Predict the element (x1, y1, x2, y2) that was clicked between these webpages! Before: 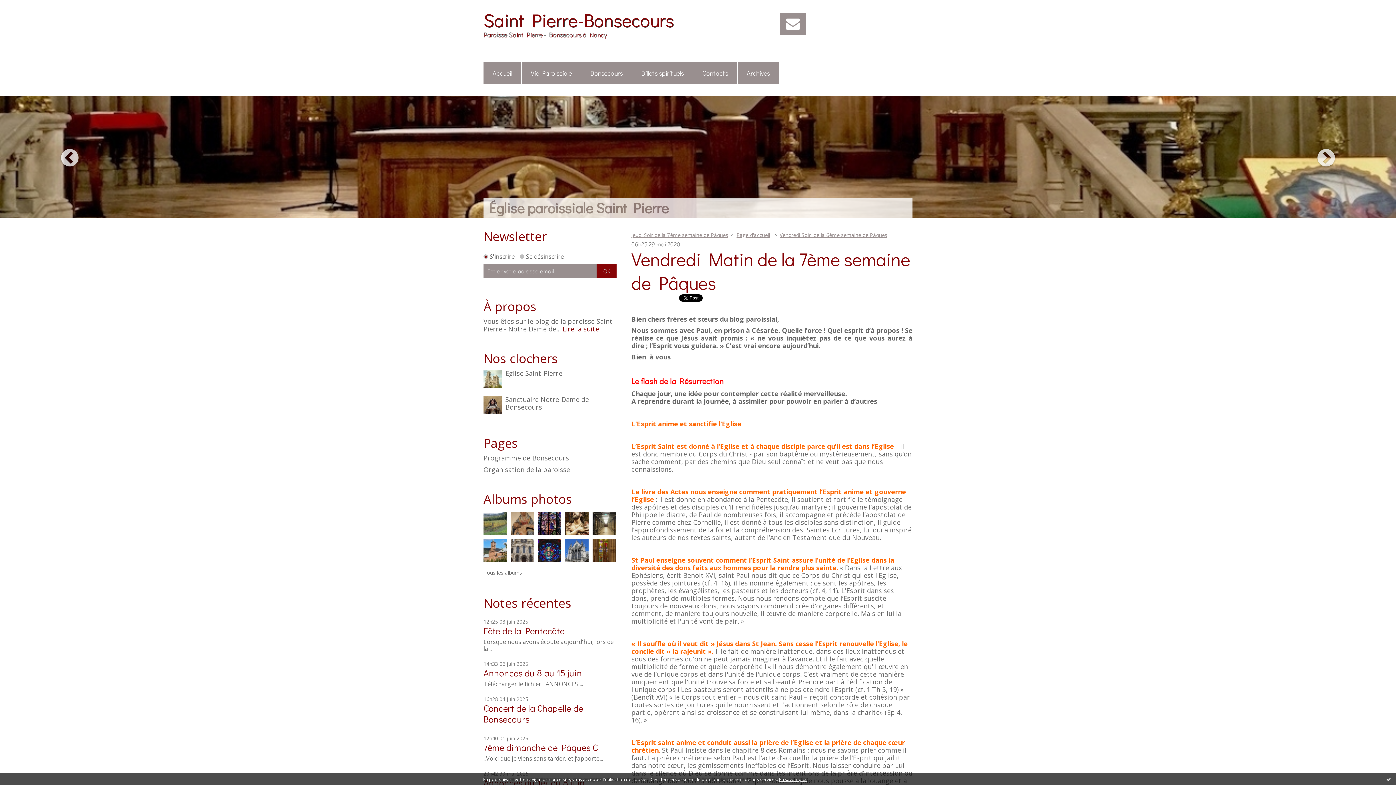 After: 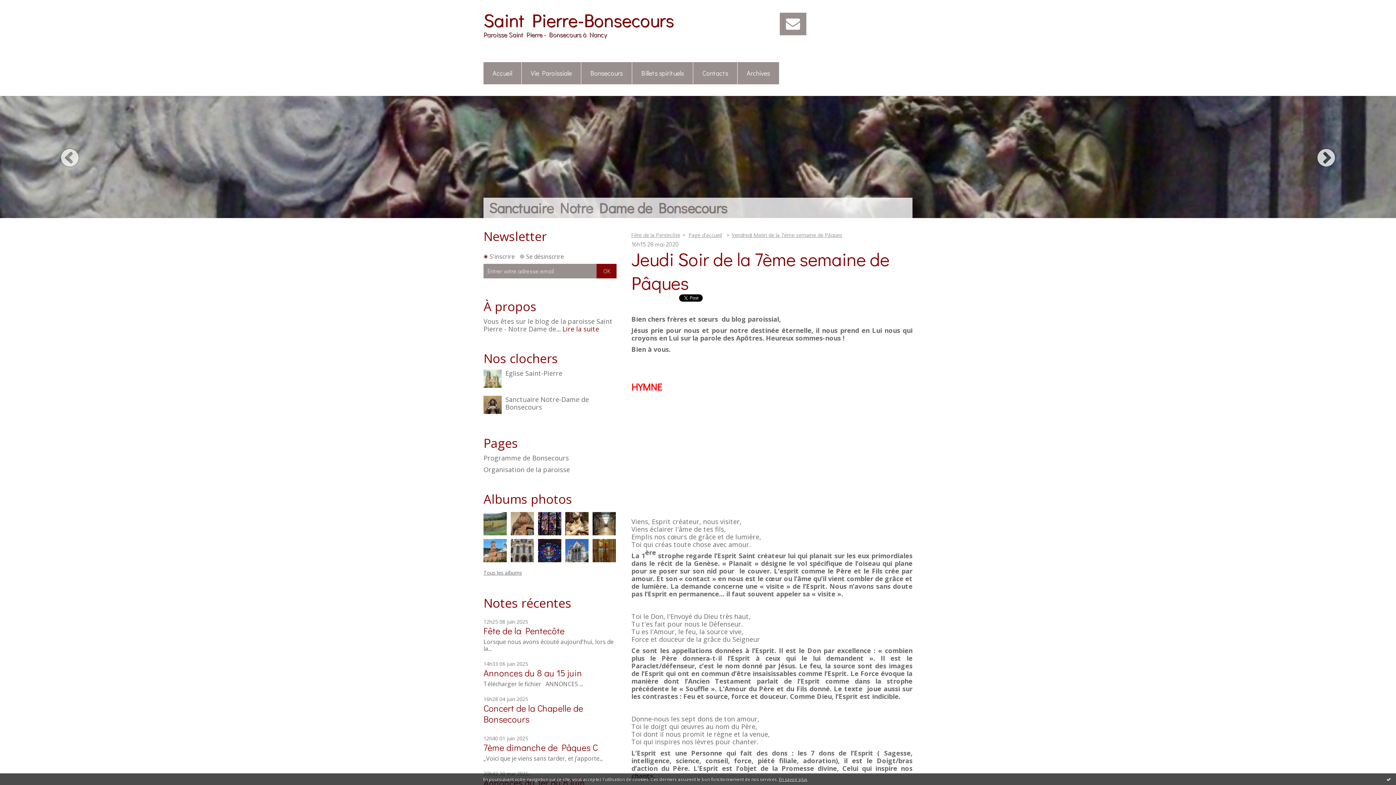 Action: bbox: (631, 231, 728, 238) label: Jeudi Soir de la 7ème semaine de Pâques